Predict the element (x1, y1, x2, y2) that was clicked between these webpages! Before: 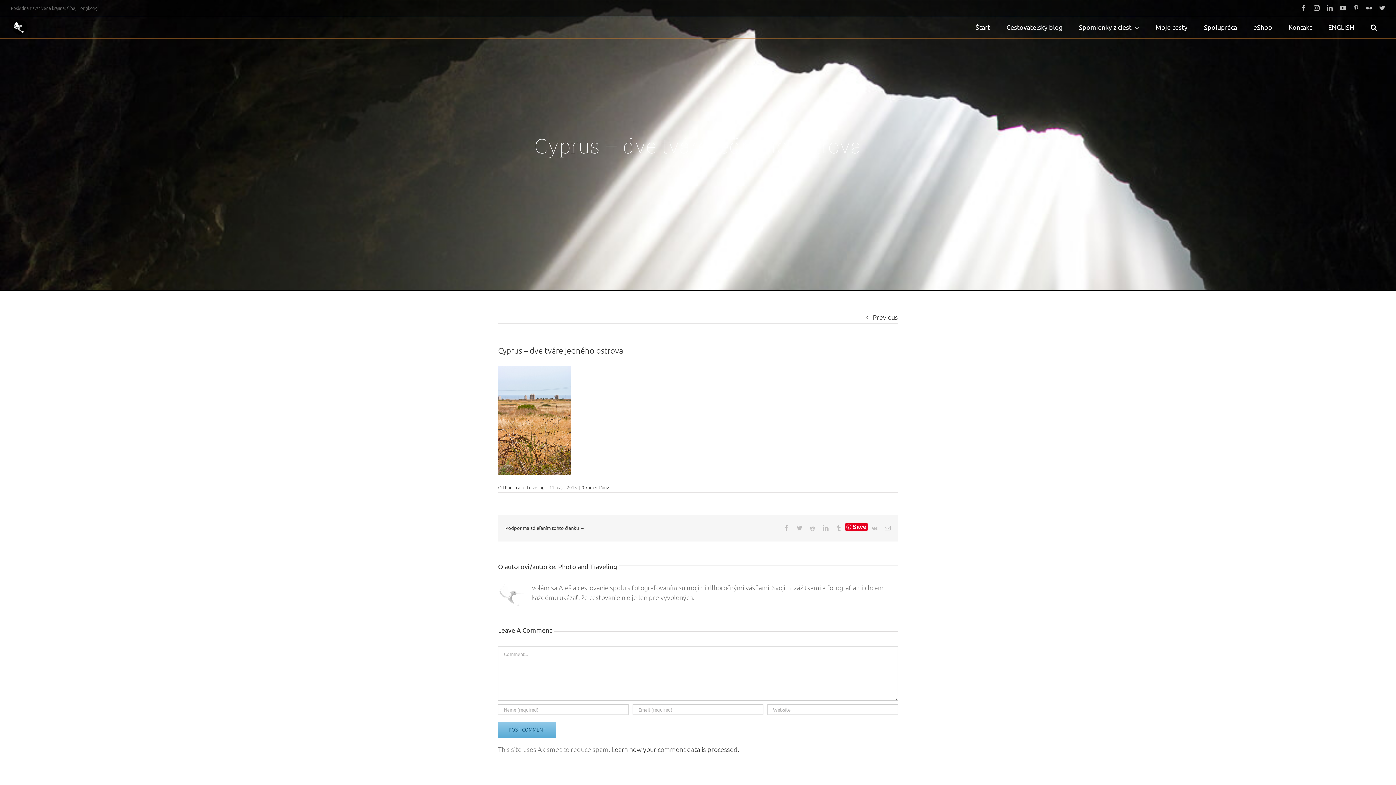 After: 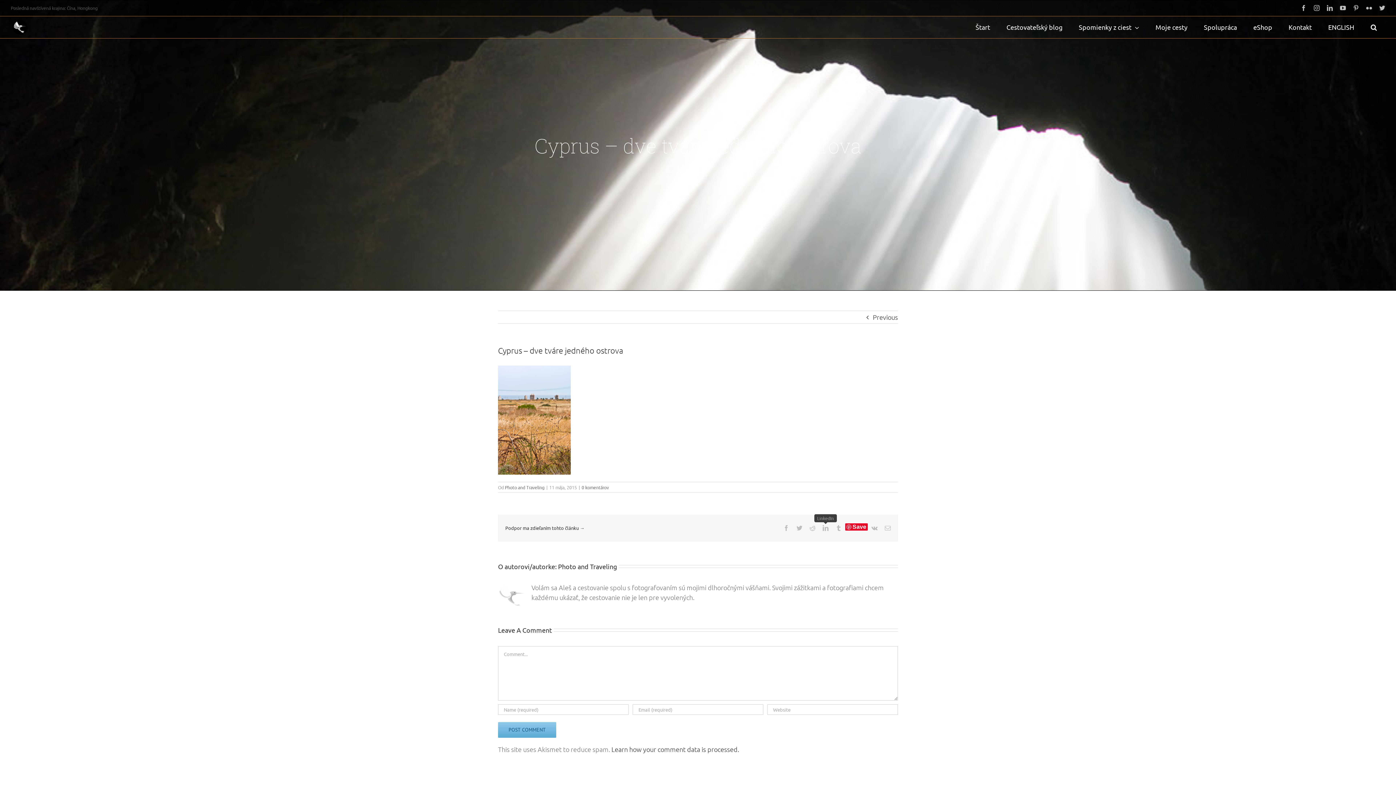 Action: label: LinkedIn bbox: (822, 525, 828, 531)